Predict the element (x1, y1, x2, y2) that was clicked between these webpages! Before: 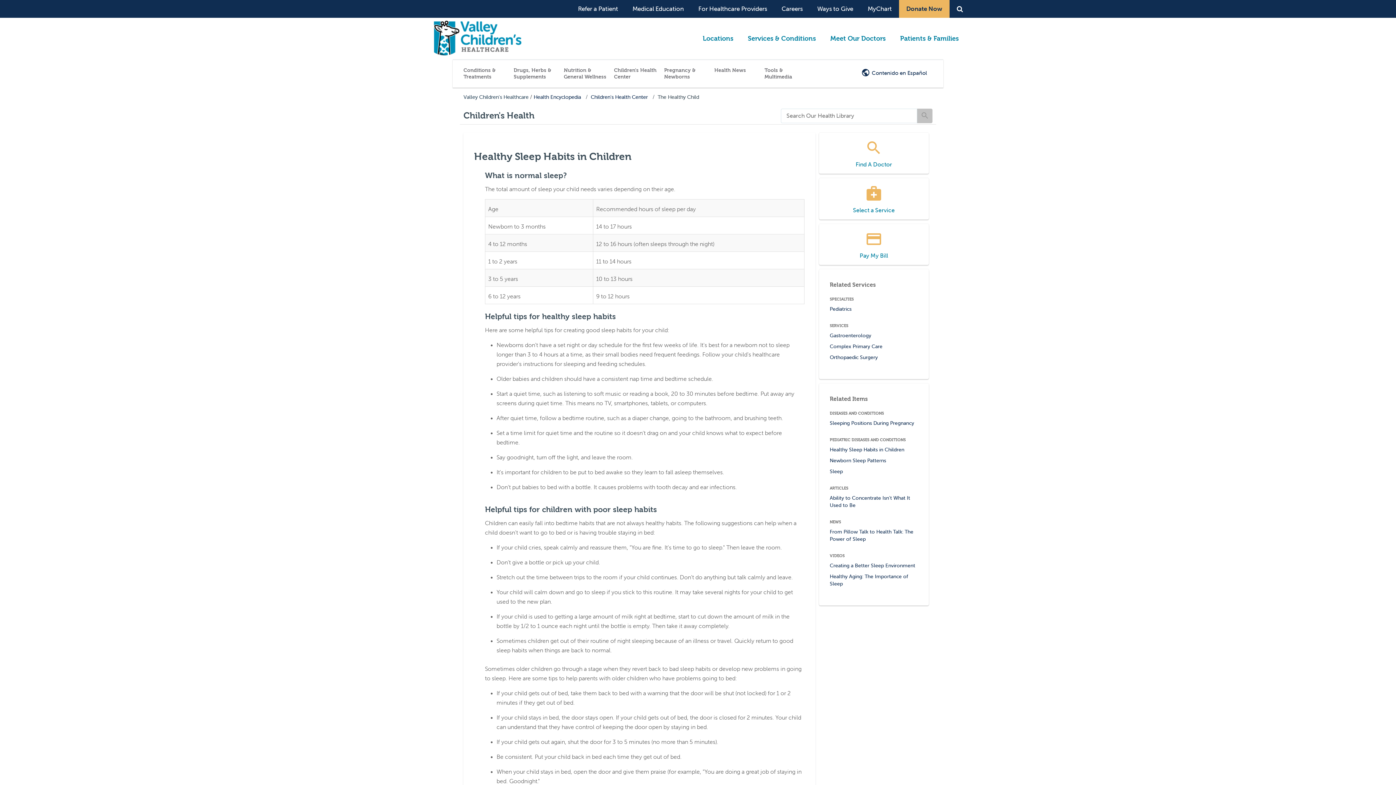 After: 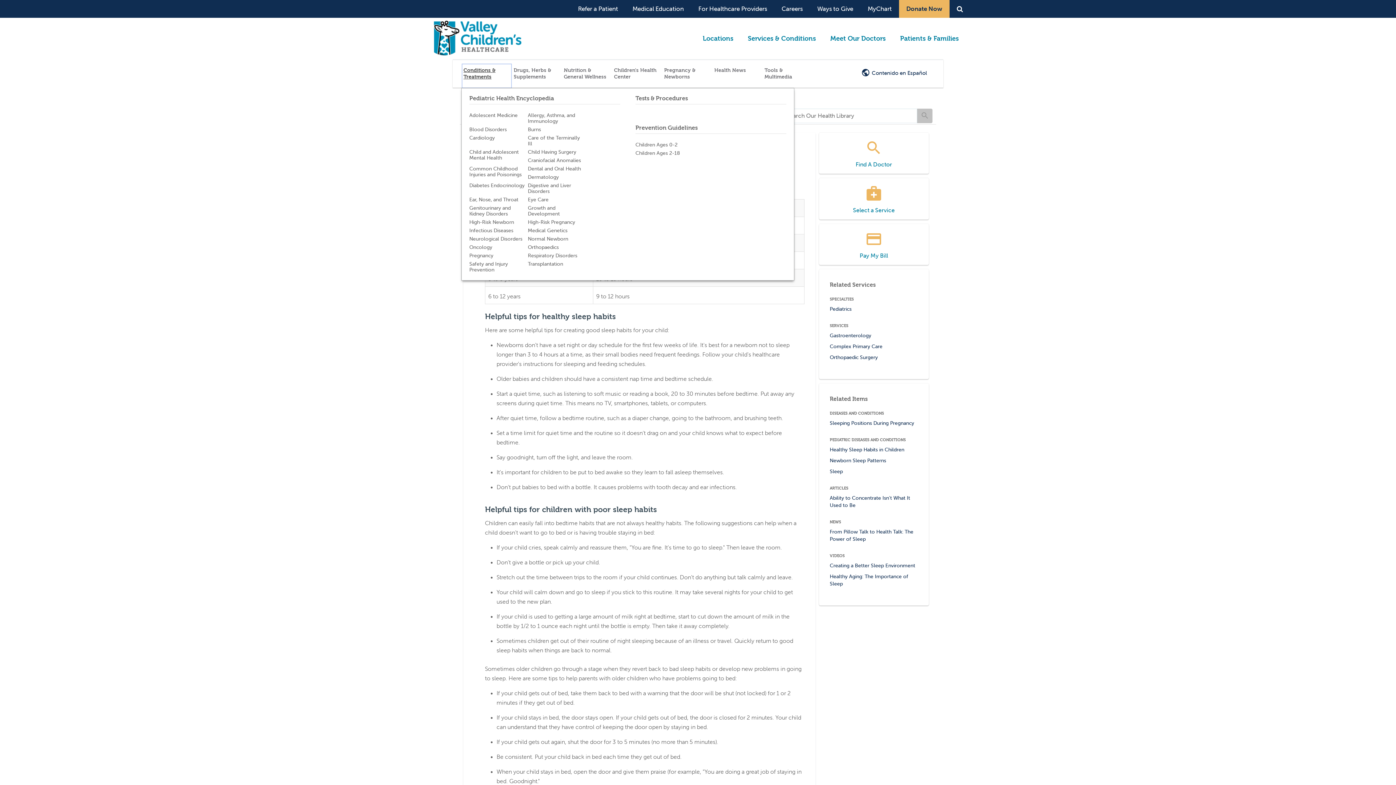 Action: bbox: (461, 63, 512, 88) label: Conditions & Treatments